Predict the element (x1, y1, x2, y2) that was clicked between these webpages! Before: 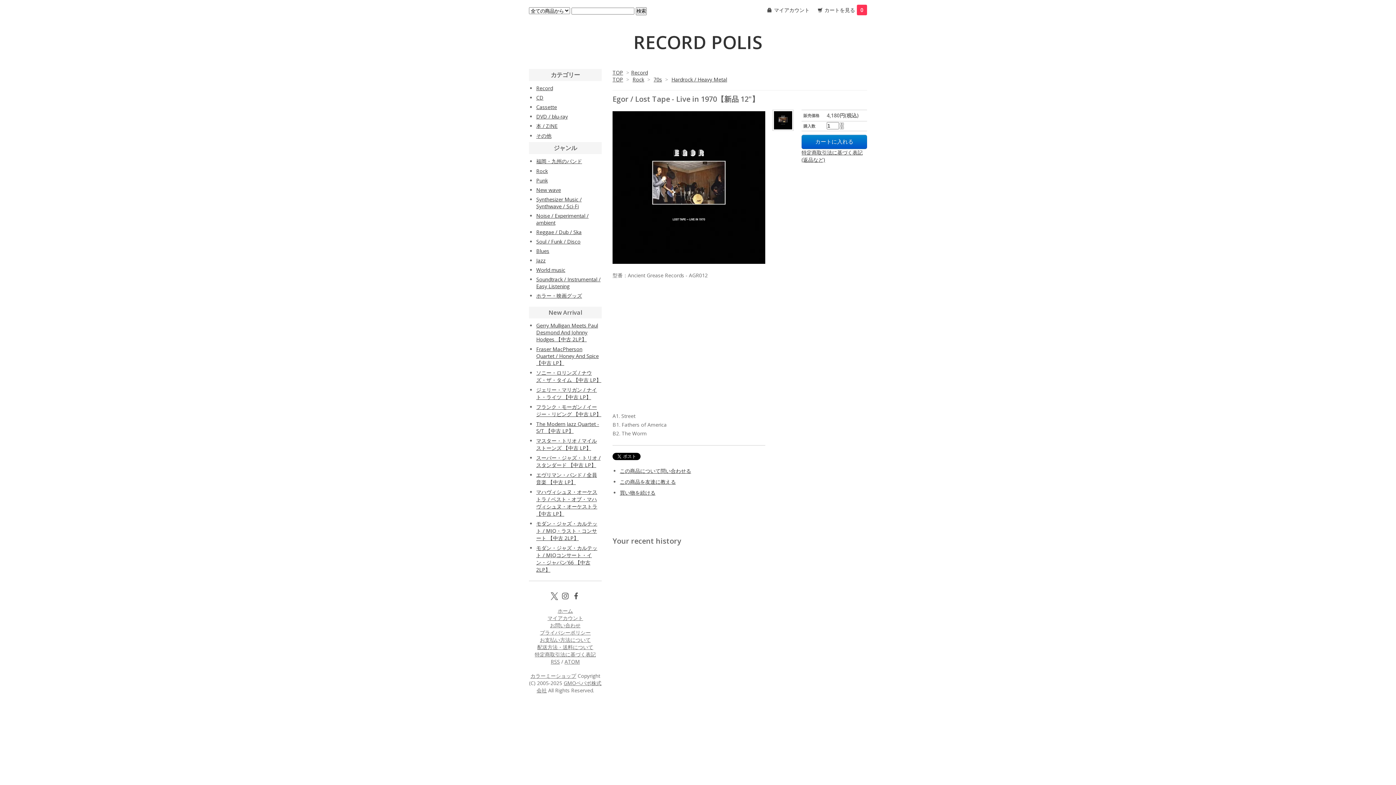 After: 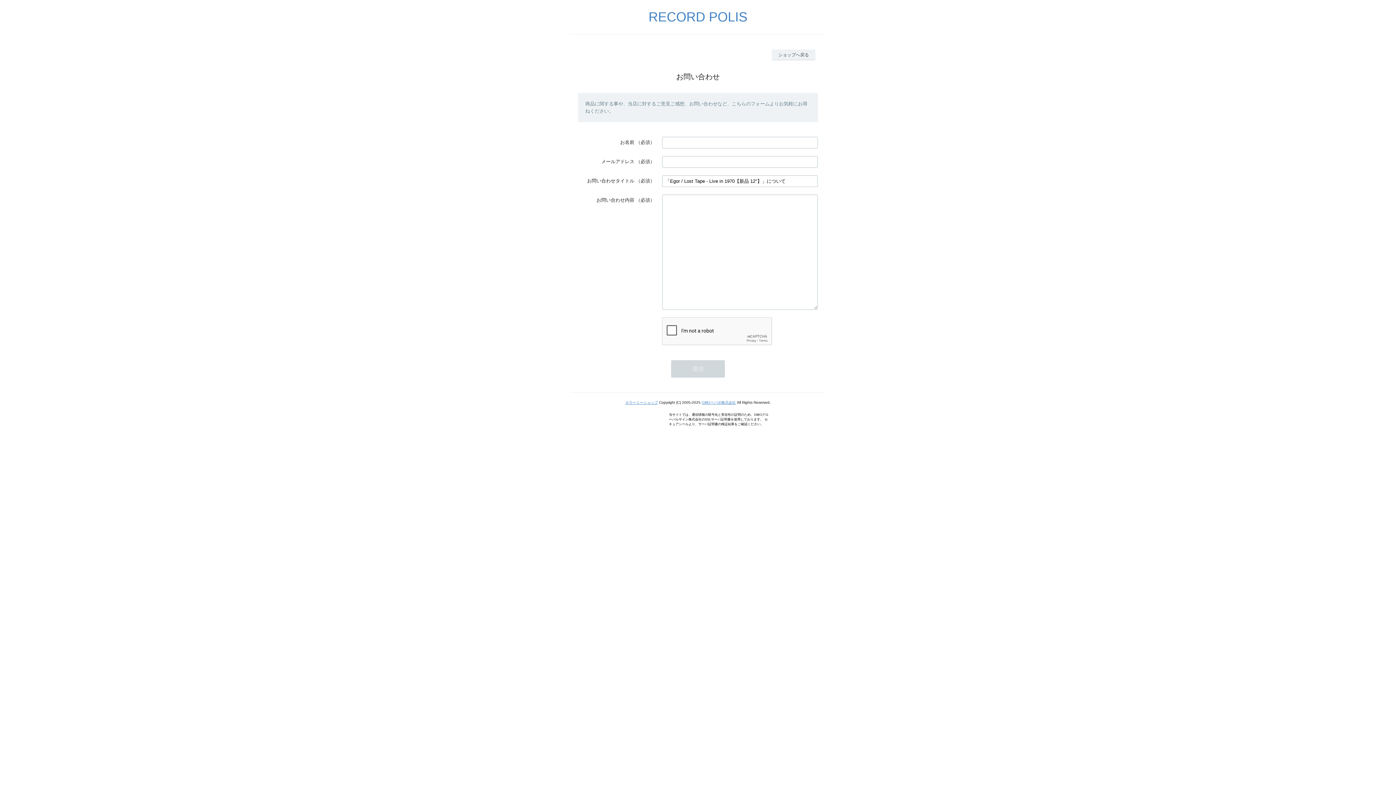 Action: label: この商品について問い合わせる bbox: (620, 467, 691, 474)